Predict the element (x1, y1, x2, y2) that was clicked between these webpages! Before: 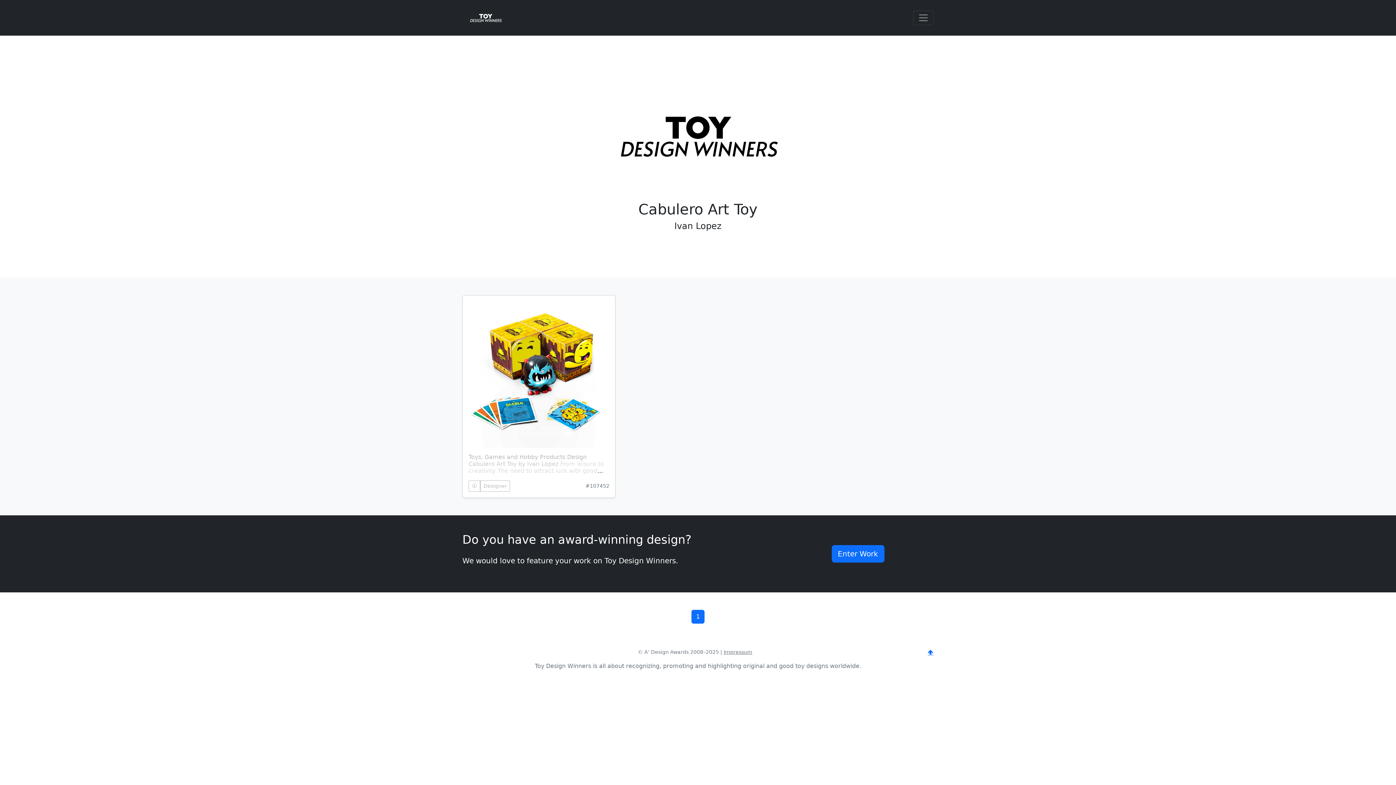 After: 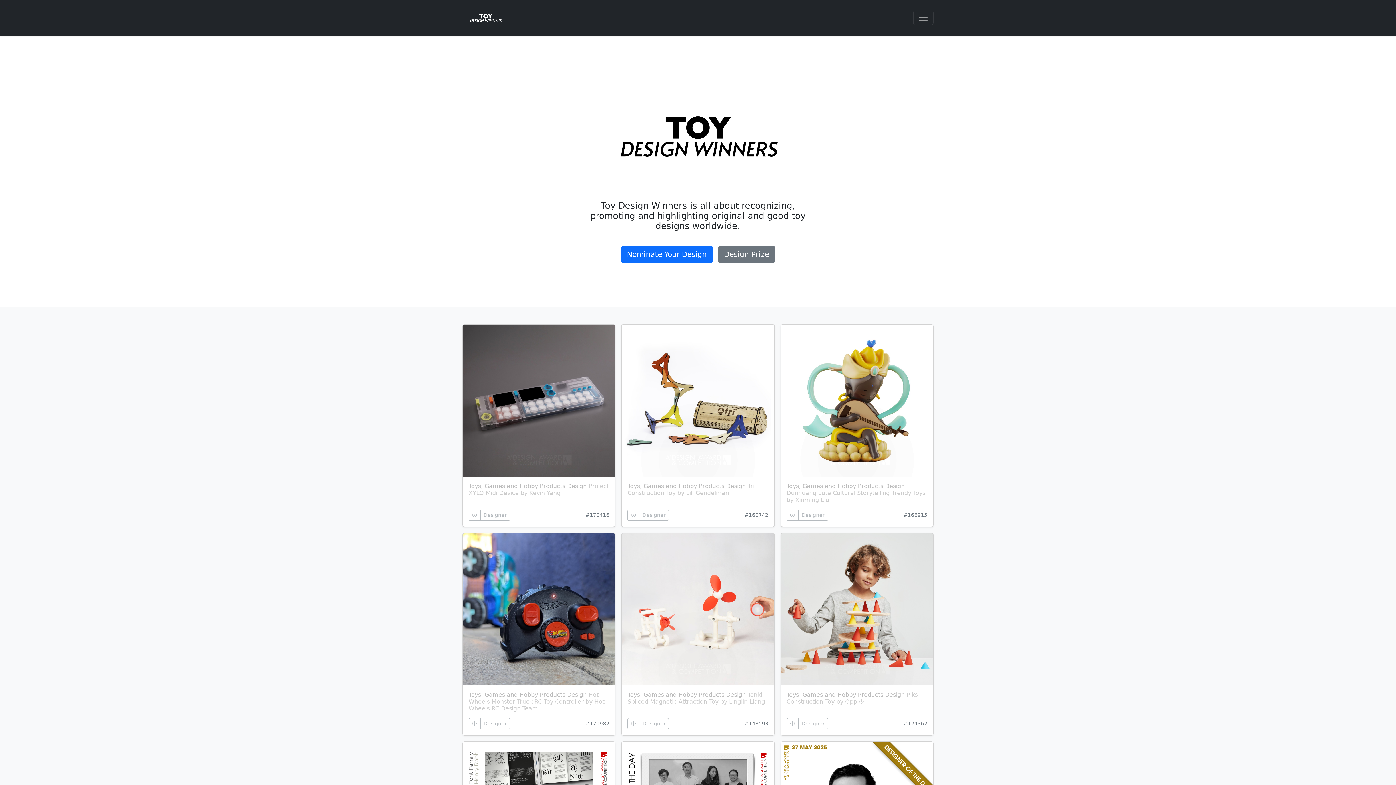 Action: bbox: (691, 610, 704, 623) label: 1